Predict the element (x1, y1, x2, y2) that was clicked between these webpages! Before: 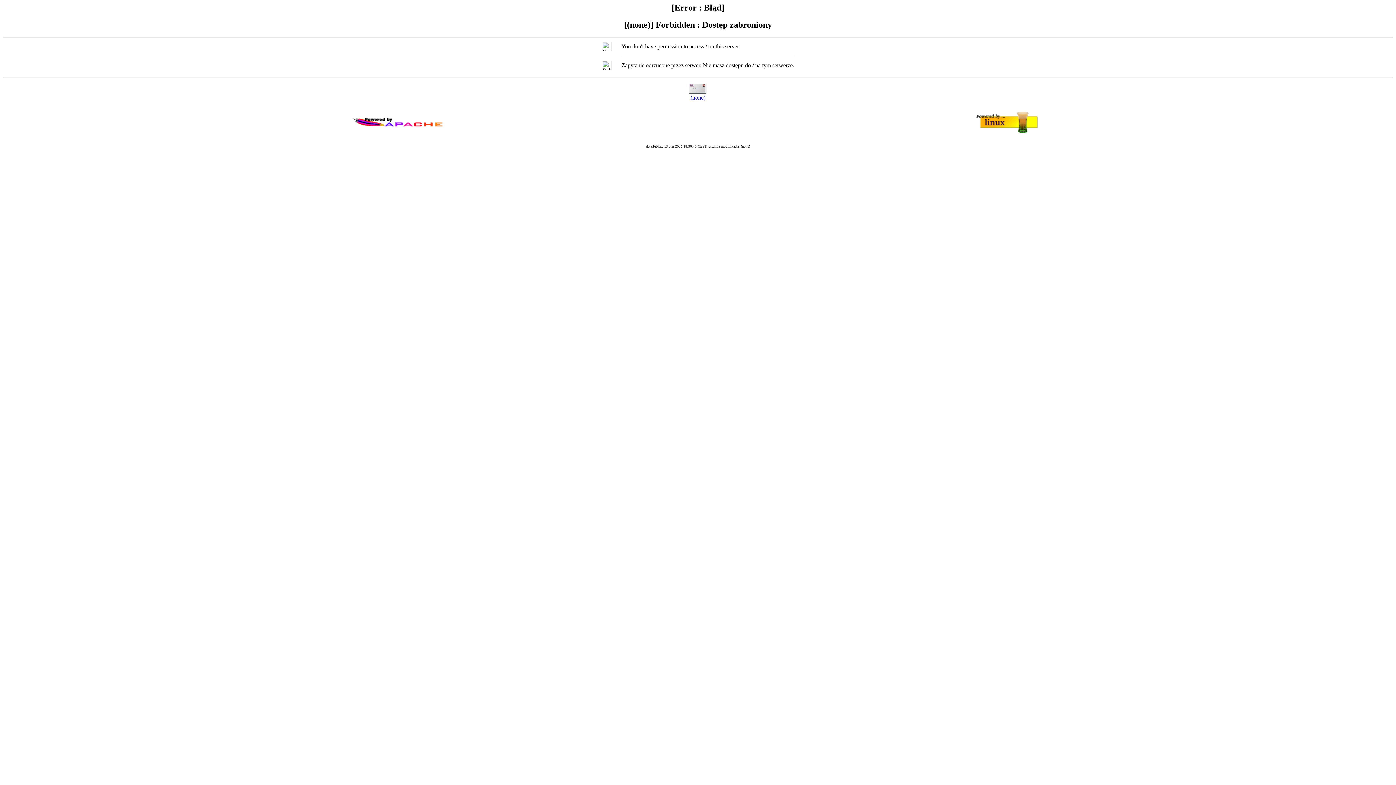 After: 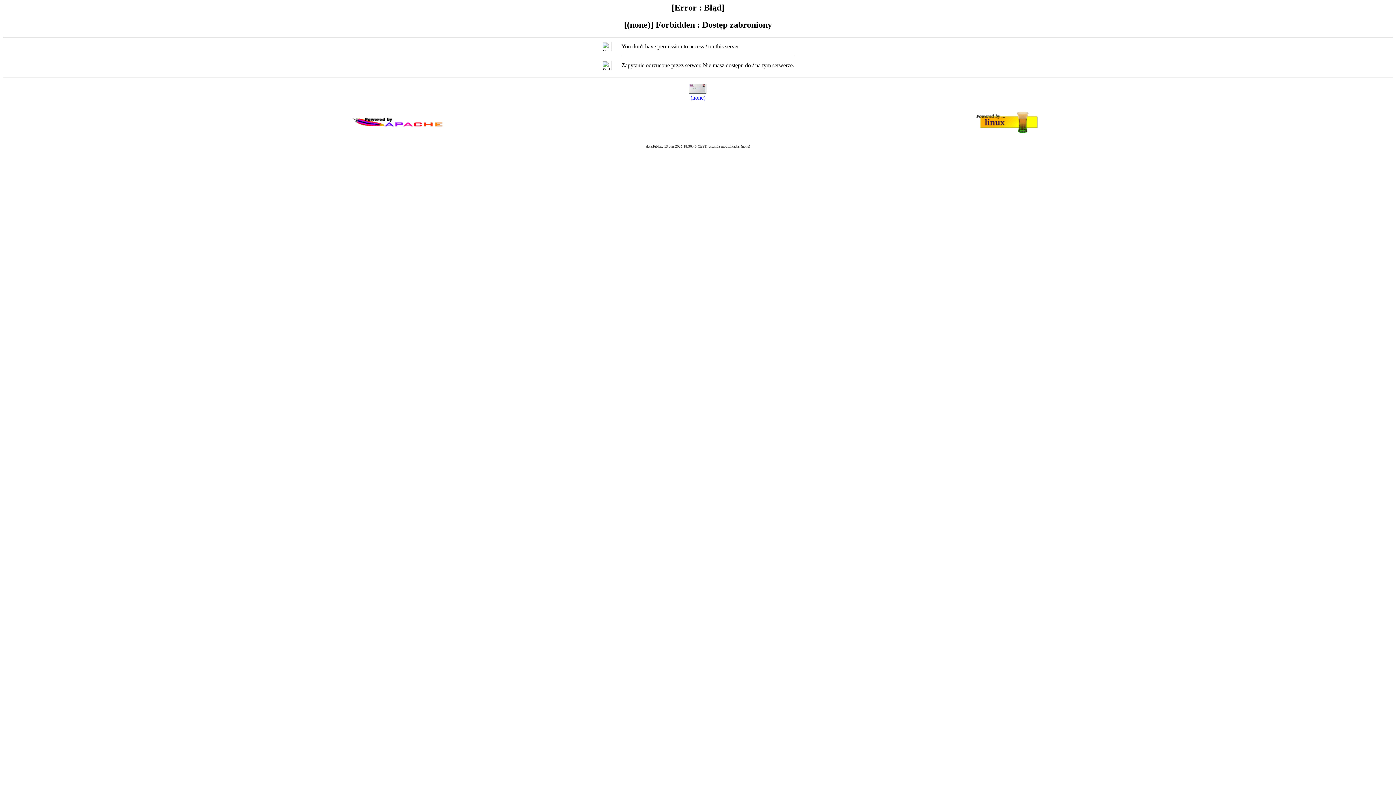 Action: label: (none) bbox: (690, 94, 705, 100)